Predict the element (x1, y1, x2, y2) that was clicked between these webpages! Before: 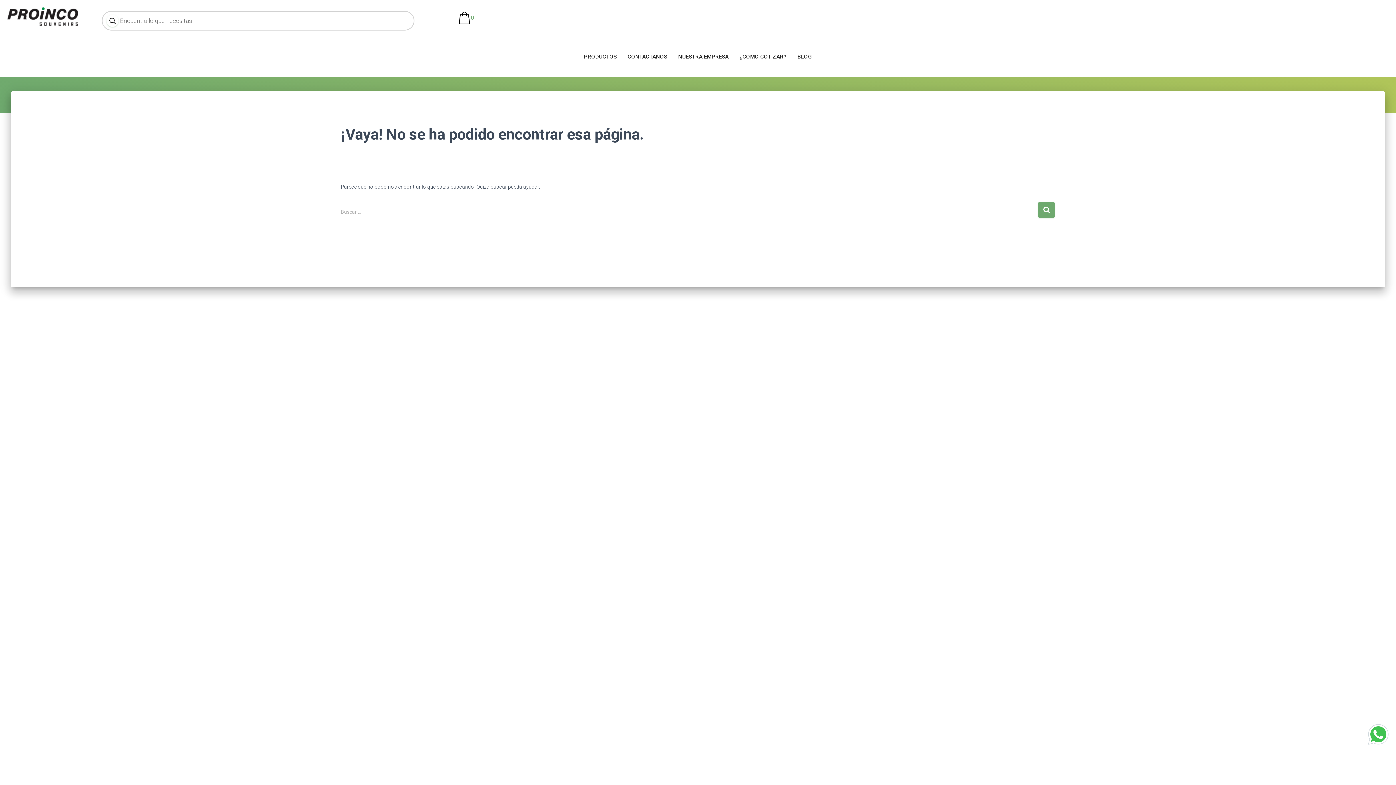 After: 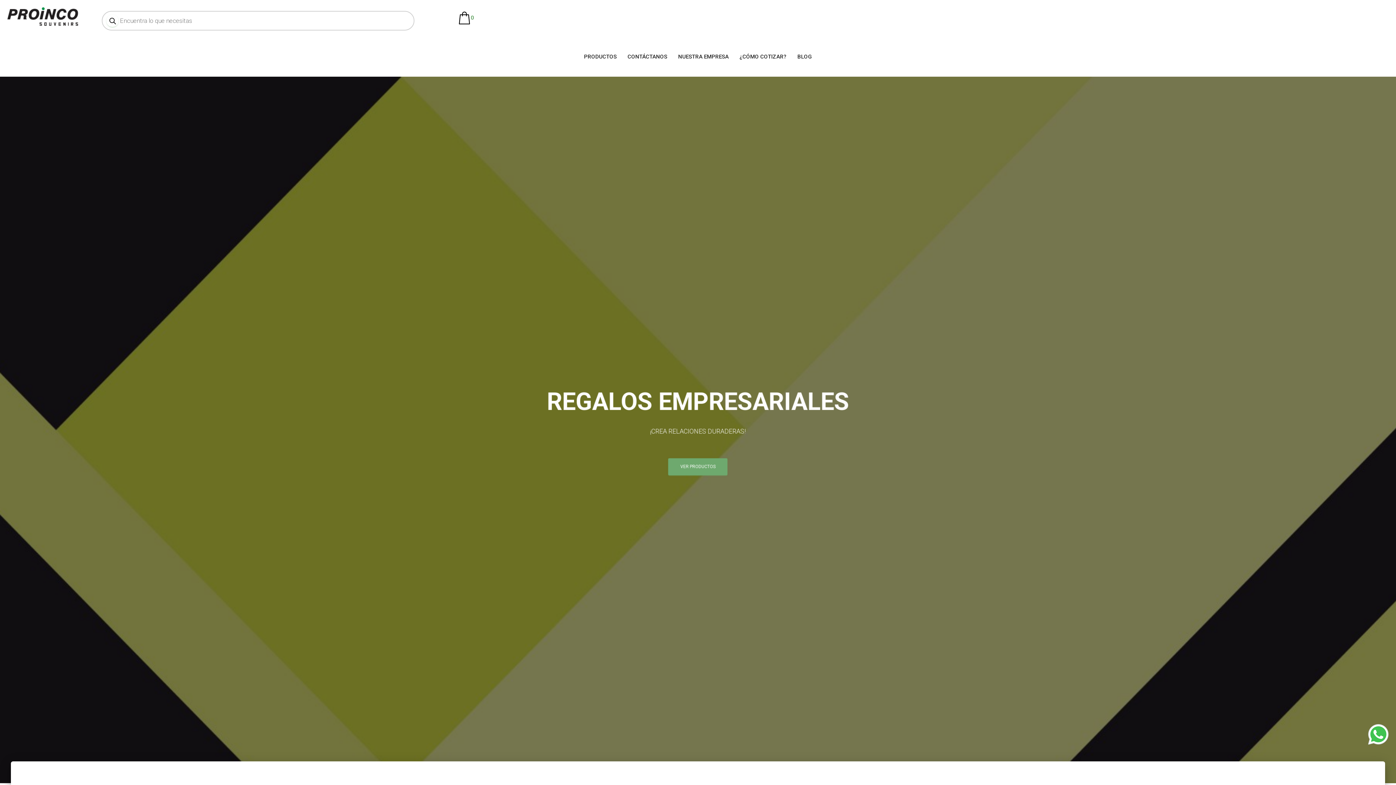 Action: bbox: (7, 7, 78, 25)